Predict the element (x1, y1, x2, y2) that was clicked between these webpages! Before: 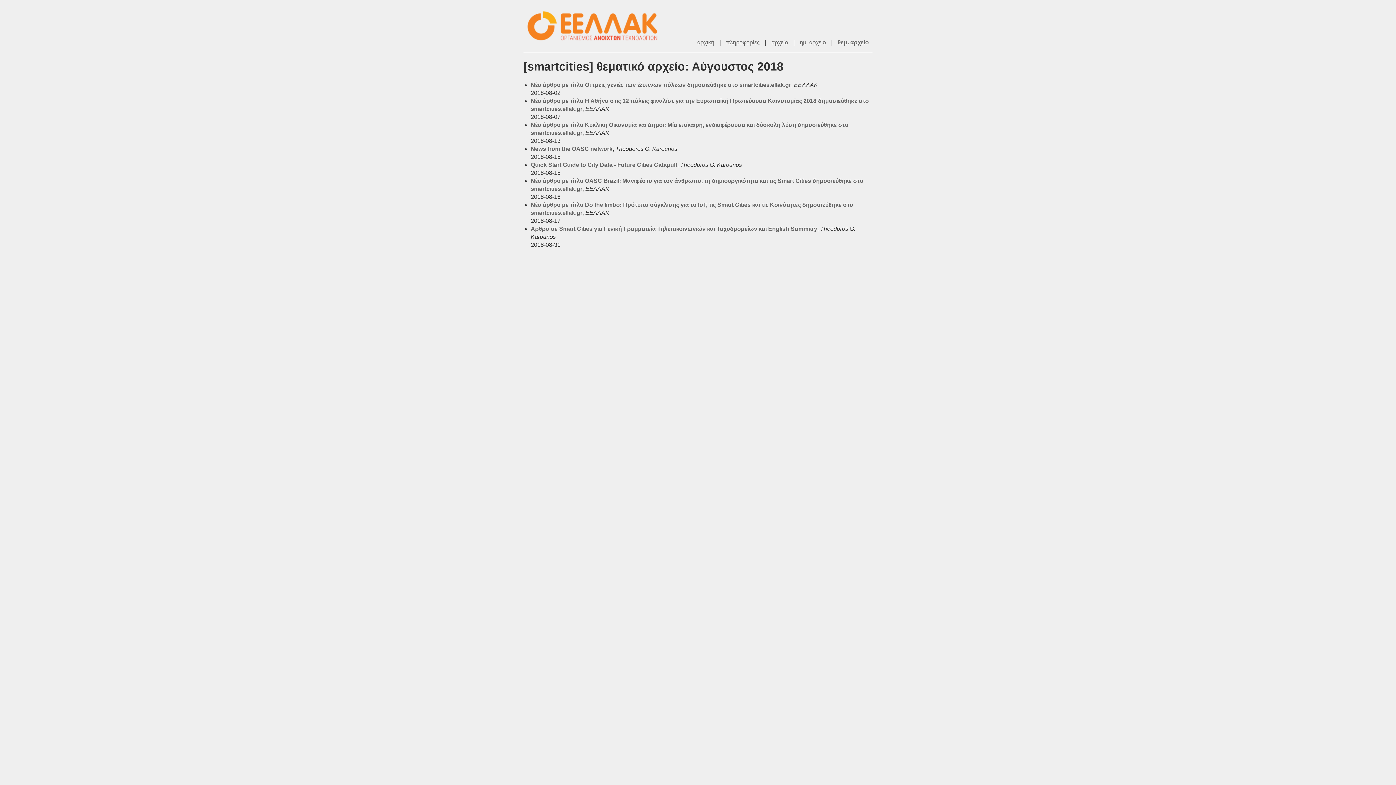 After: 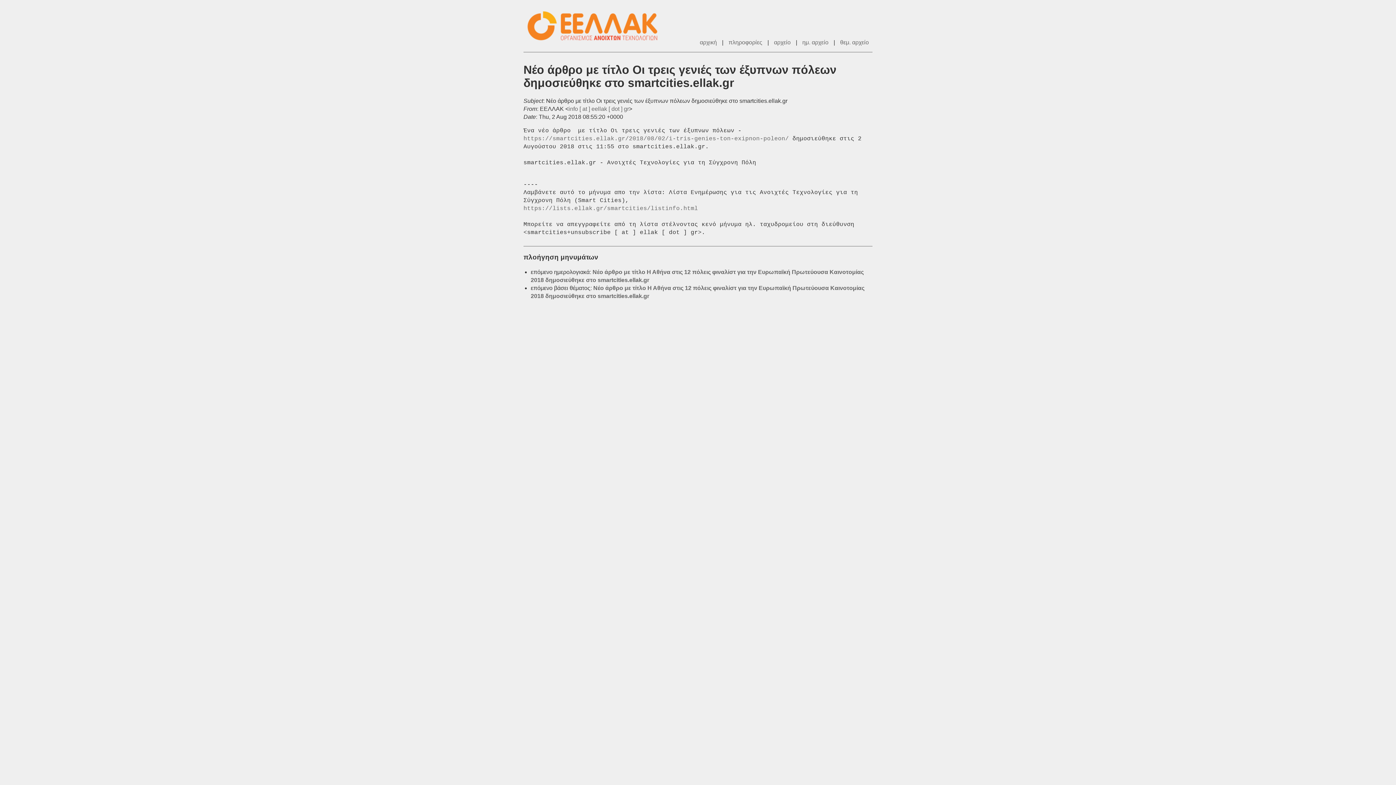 Action: bbox: (530, 81, 791, 87) label: Νέο άρθρο με τίτλο Οι τρεις γενιές των έξυπνων πόλεων δημοσιεύθηκε στο smartcities.ellak.gr